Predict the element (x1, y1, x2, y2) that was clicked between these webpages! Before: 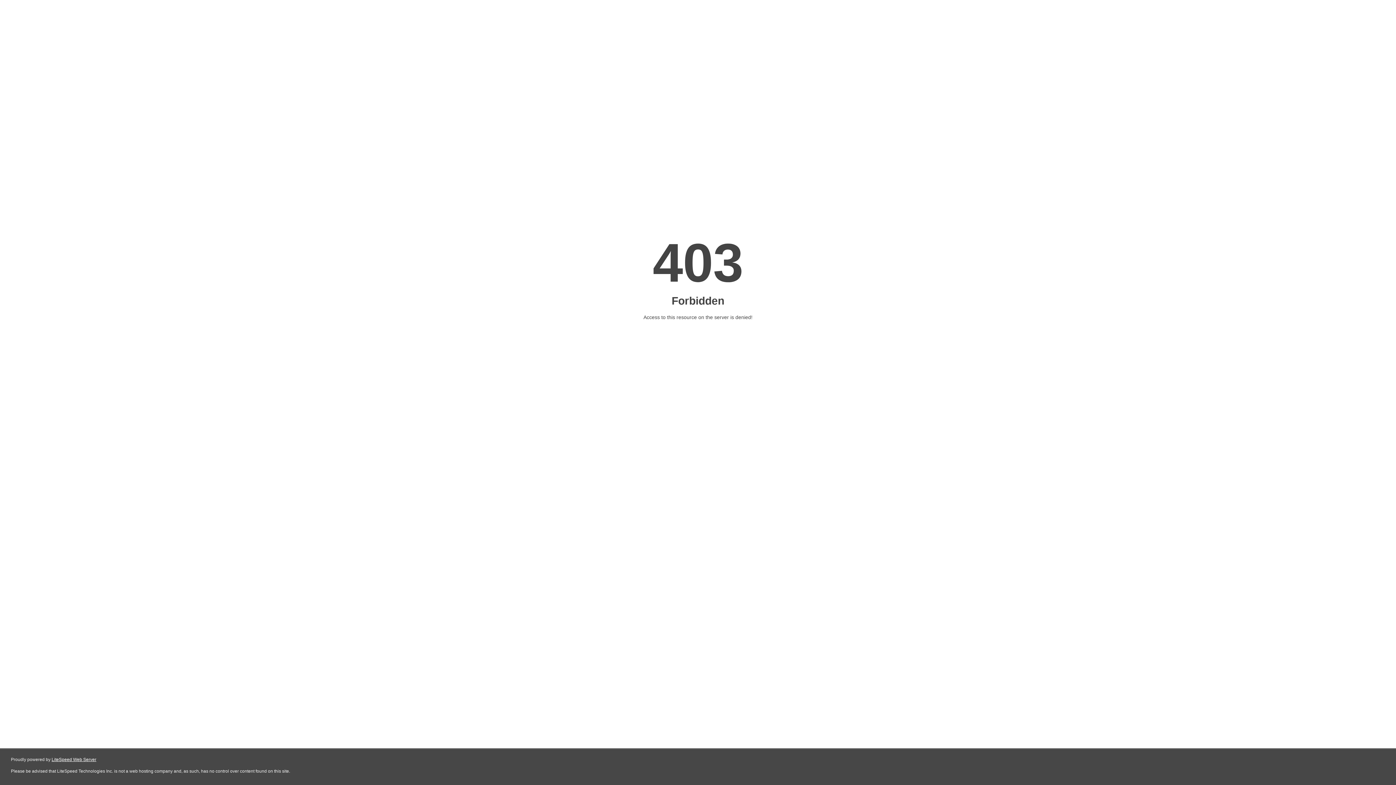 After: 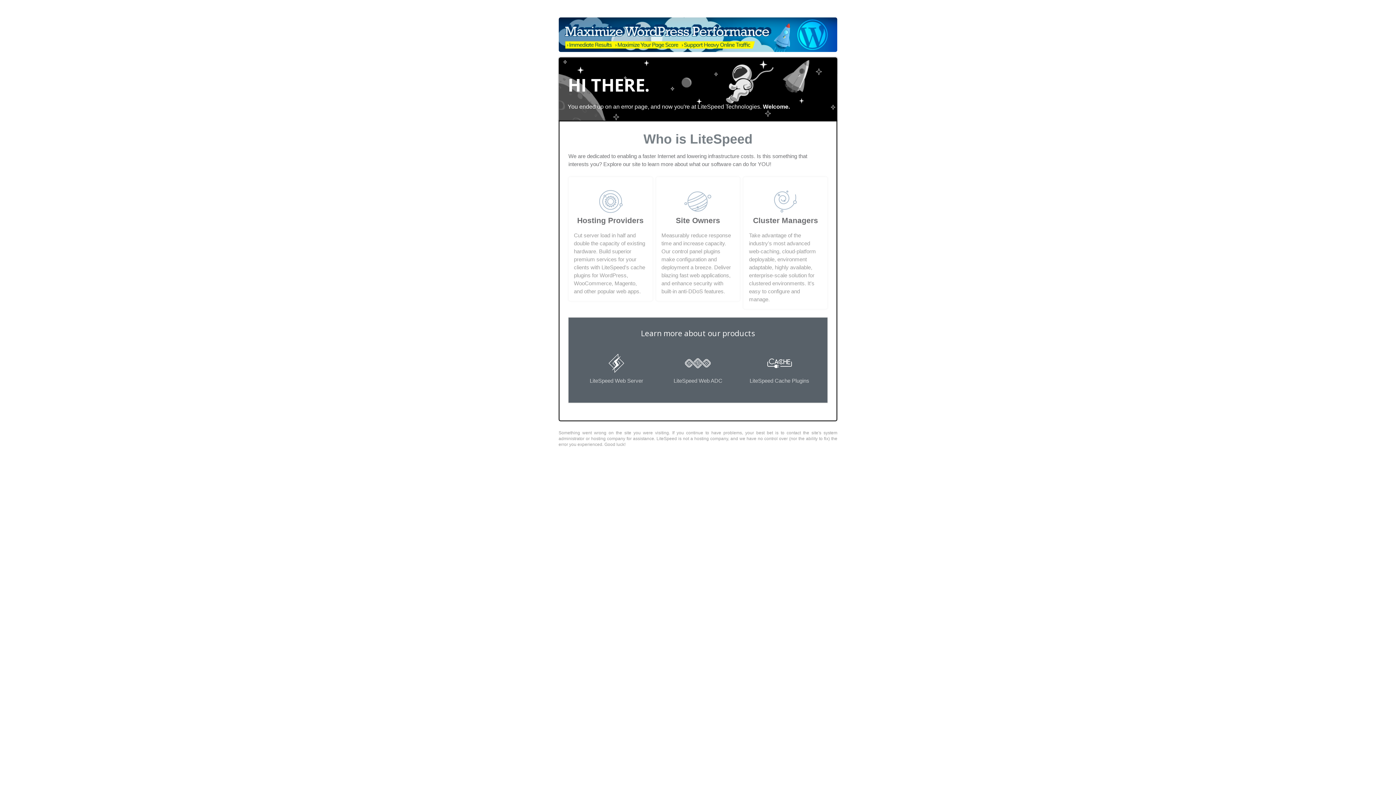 Action: bbox: (51, 757, 96, 762) label: LiteSpeed Web Server